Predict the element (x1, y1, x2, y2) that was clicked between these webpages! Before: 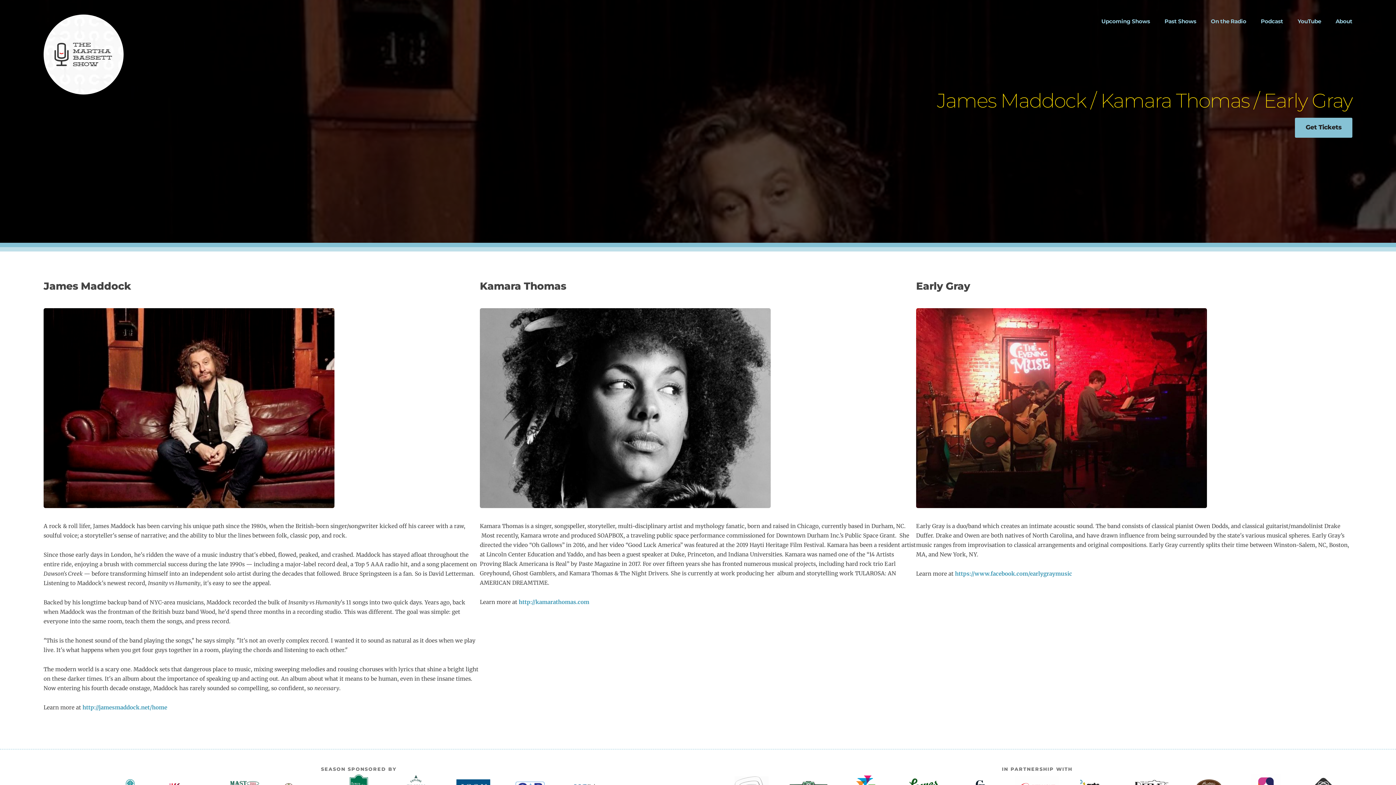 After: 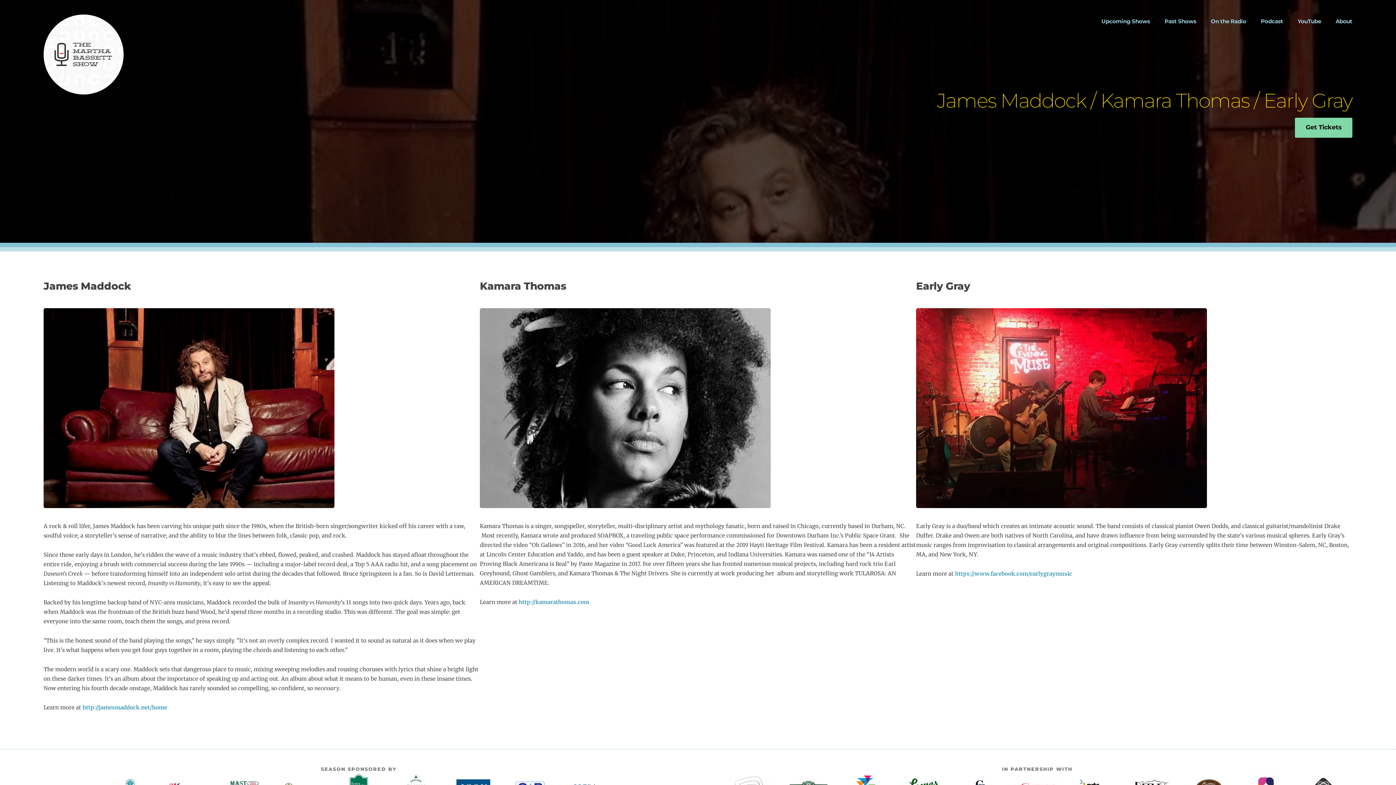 Action: label: Get Tickets bbox: (1295, 117, 1352, 137)